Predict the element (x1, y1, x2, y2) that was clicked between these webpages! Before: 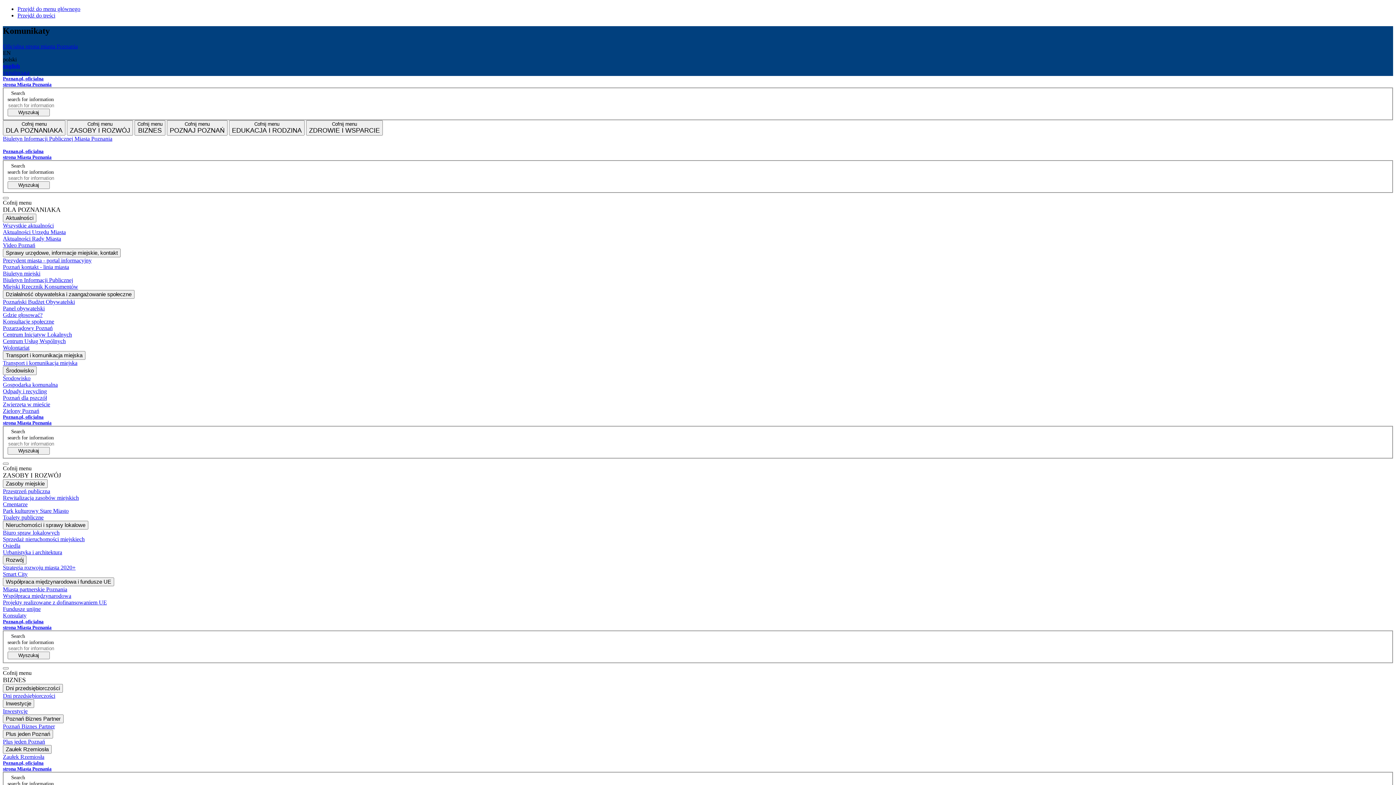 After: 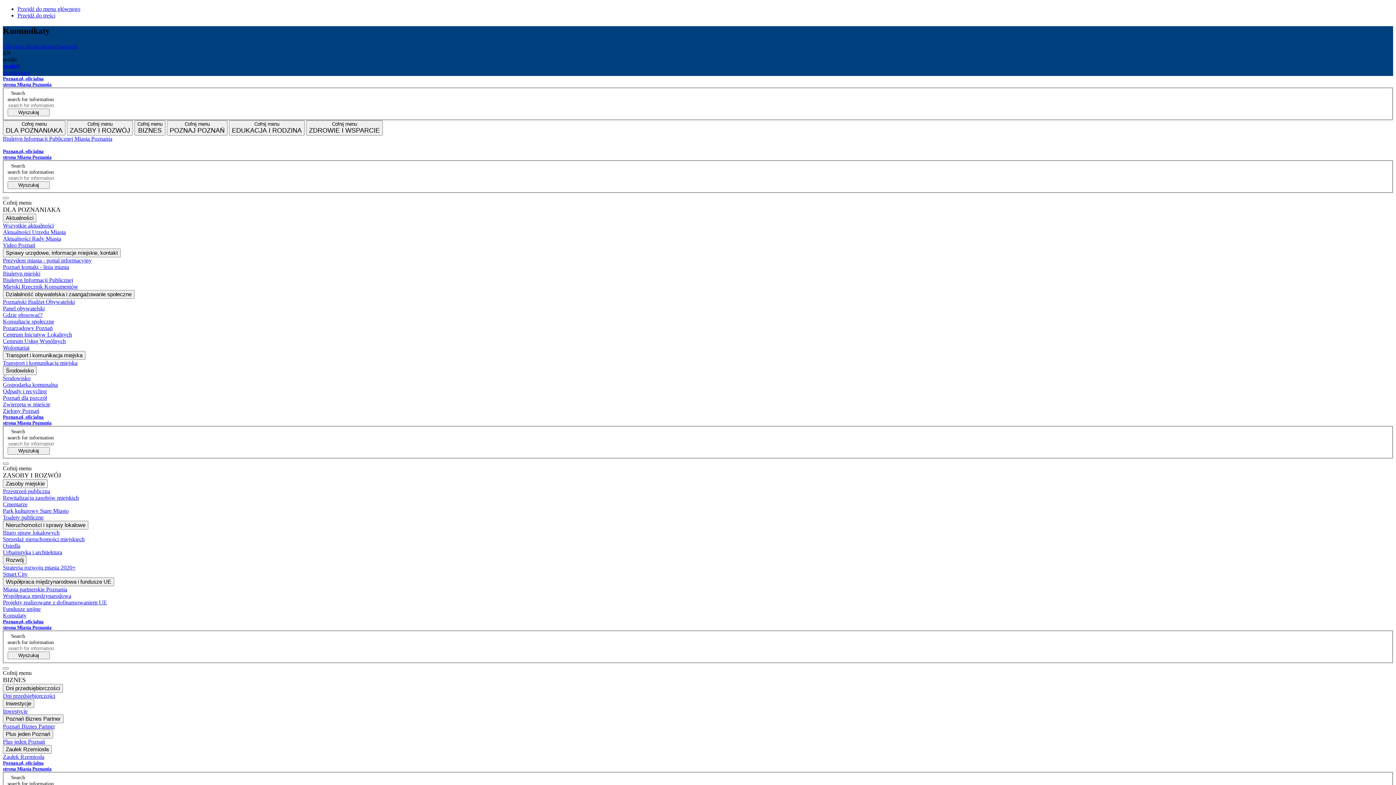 Action: bbox: (2, 760, 1393, 772) label: Poznan.pl, oficjalna strona Miasta Poznania